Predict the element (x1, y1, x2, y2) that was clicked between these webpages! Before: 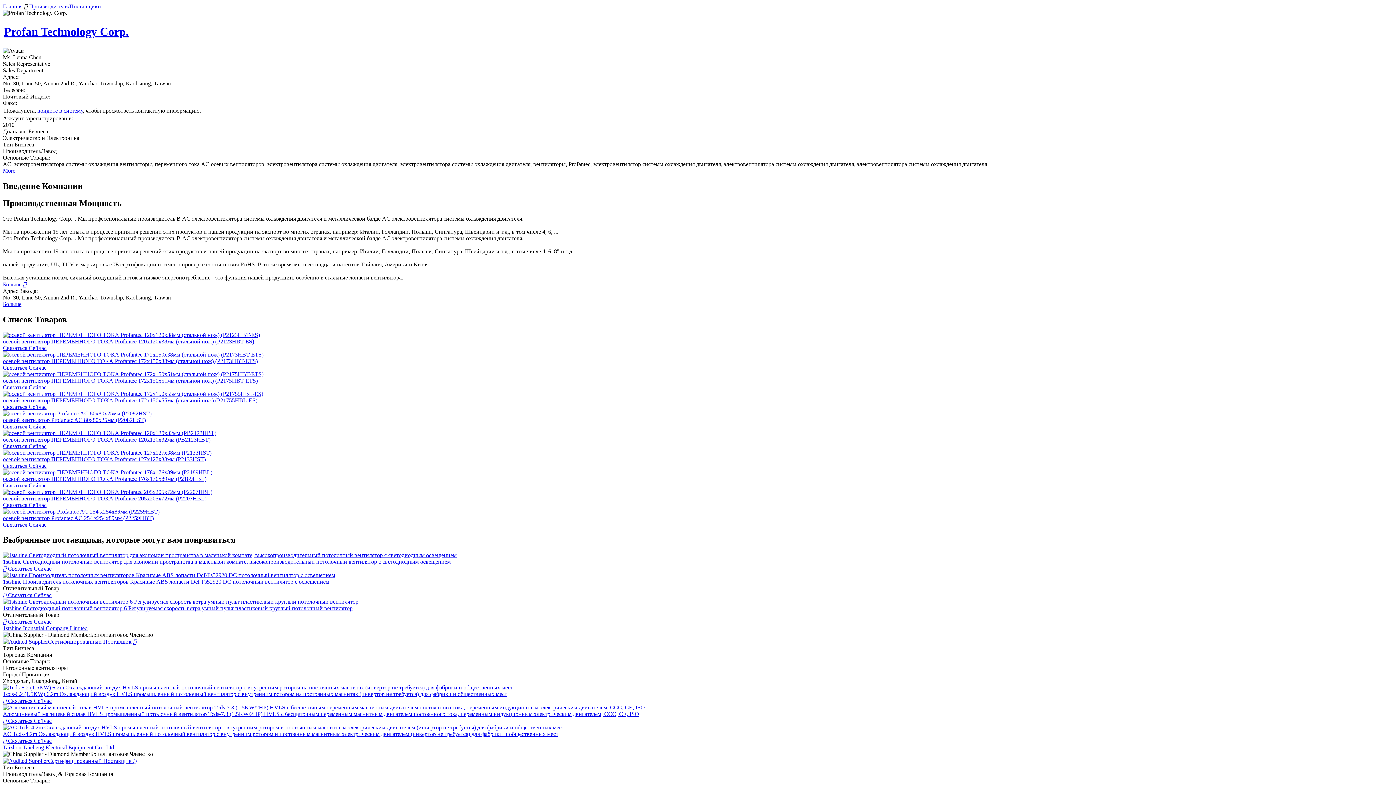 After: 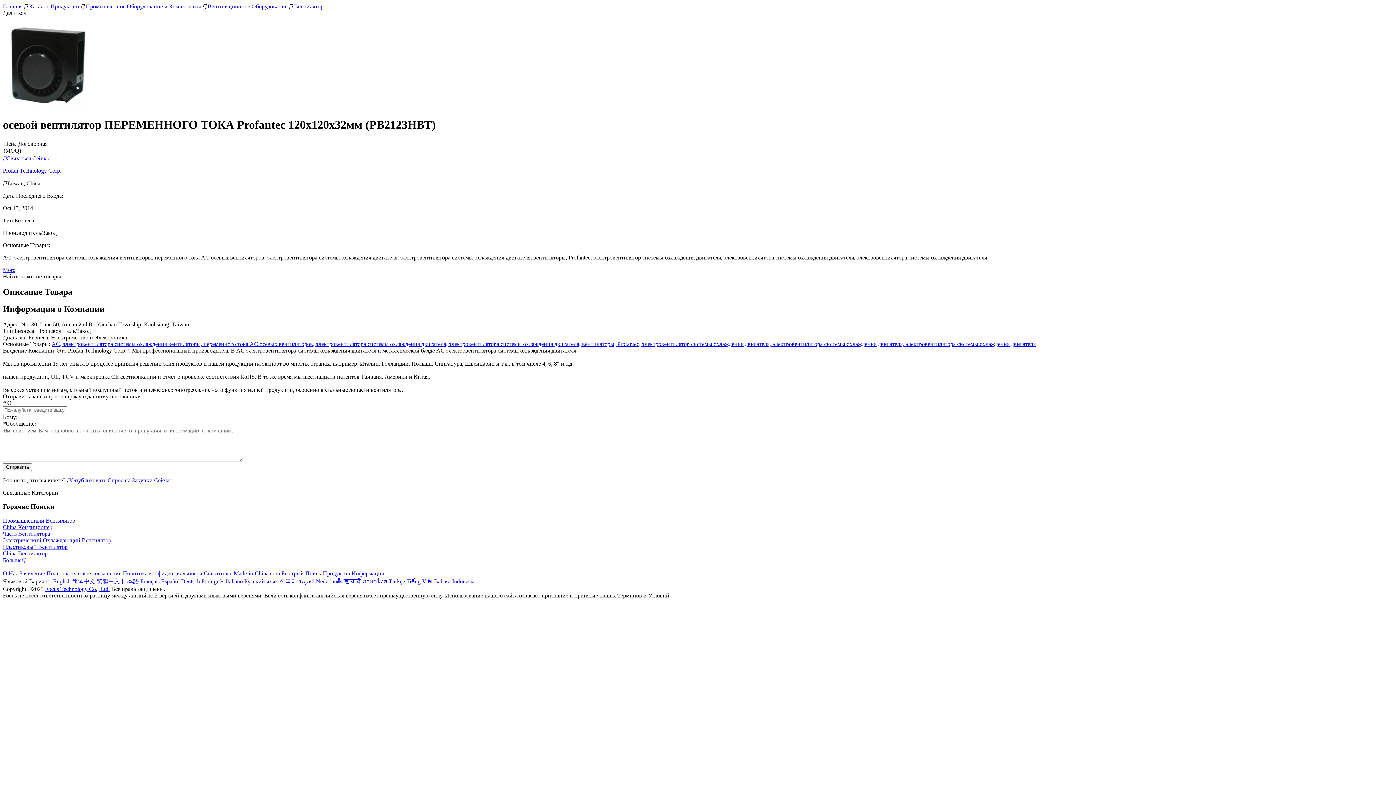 Action: bbox: (2, 430, 216, 436)